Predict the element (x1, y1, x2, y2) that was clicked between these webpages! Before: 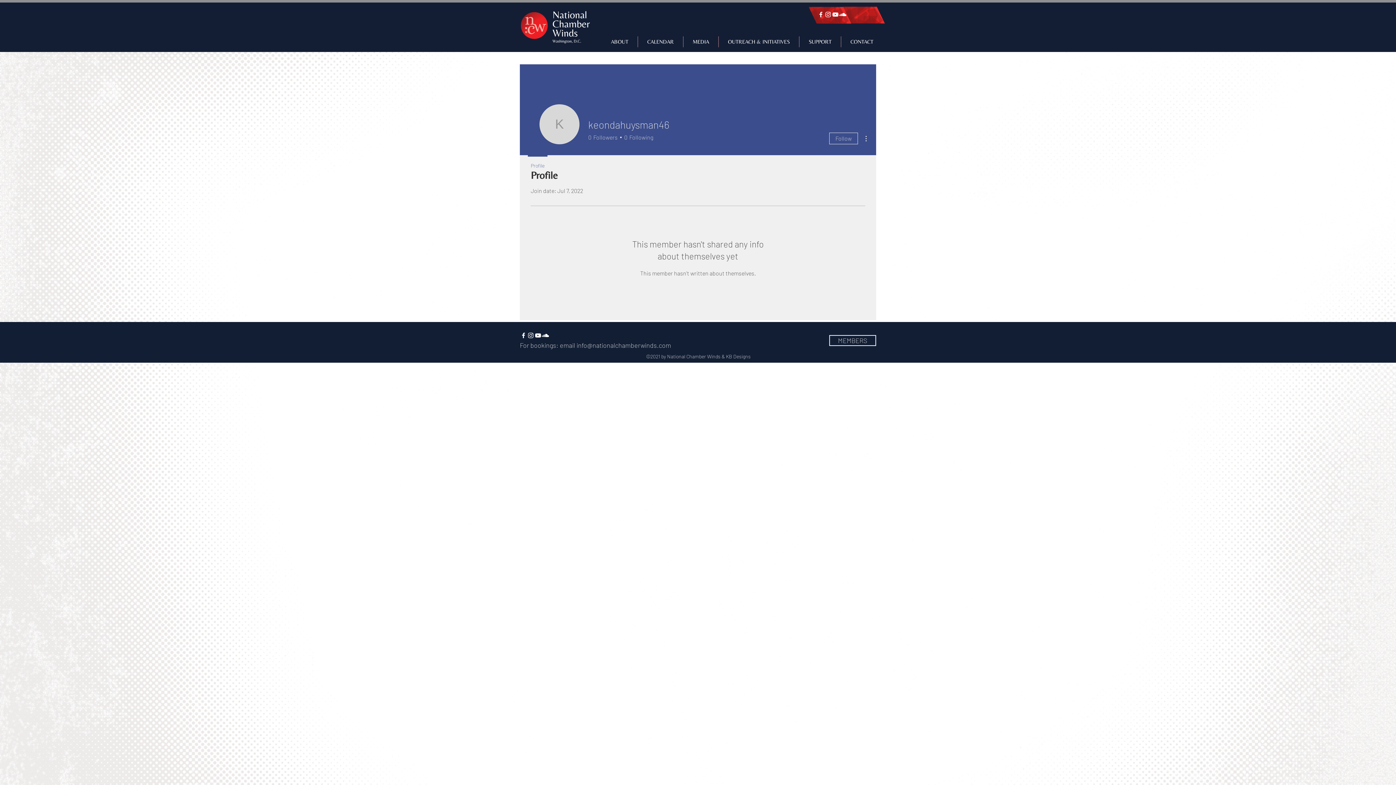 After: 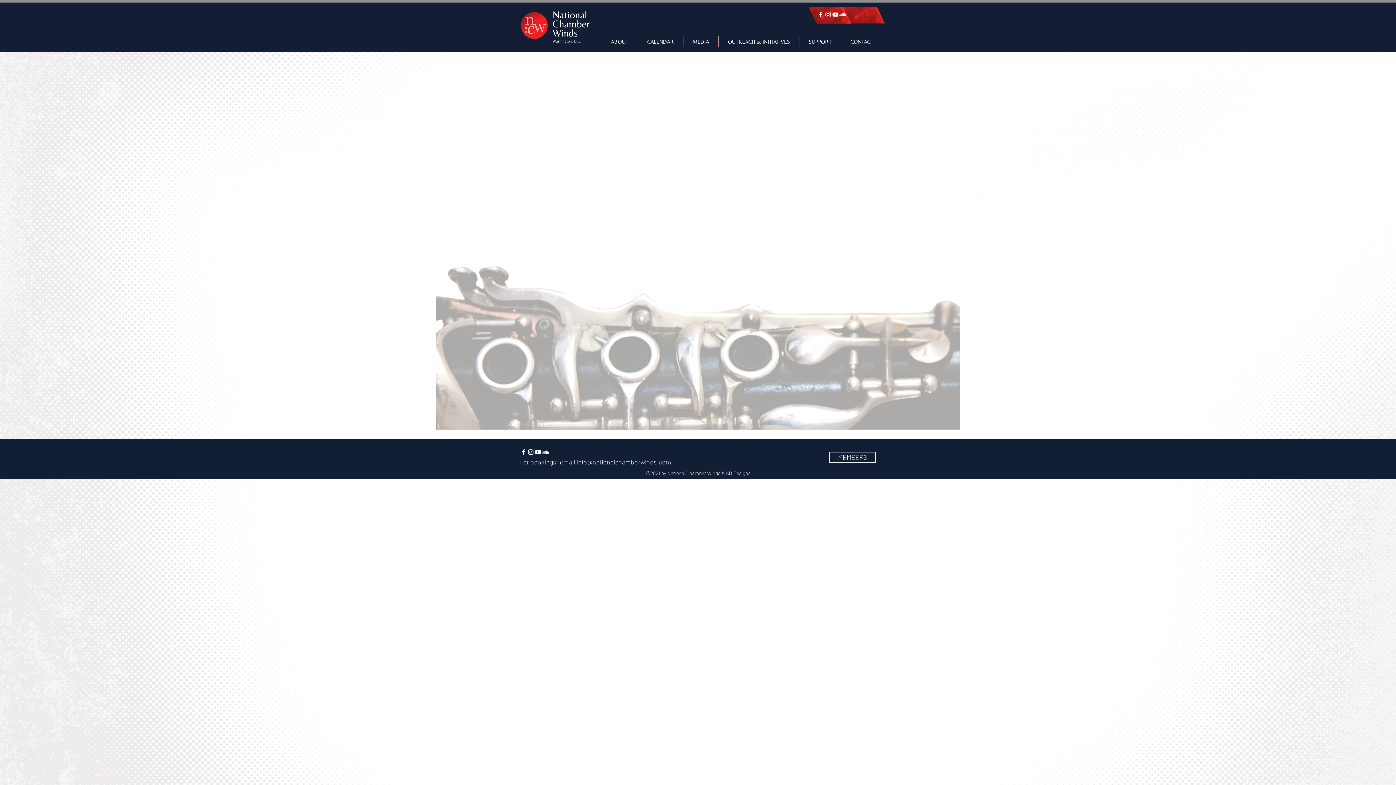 Action: bbox: (512, 6, 594, 45)